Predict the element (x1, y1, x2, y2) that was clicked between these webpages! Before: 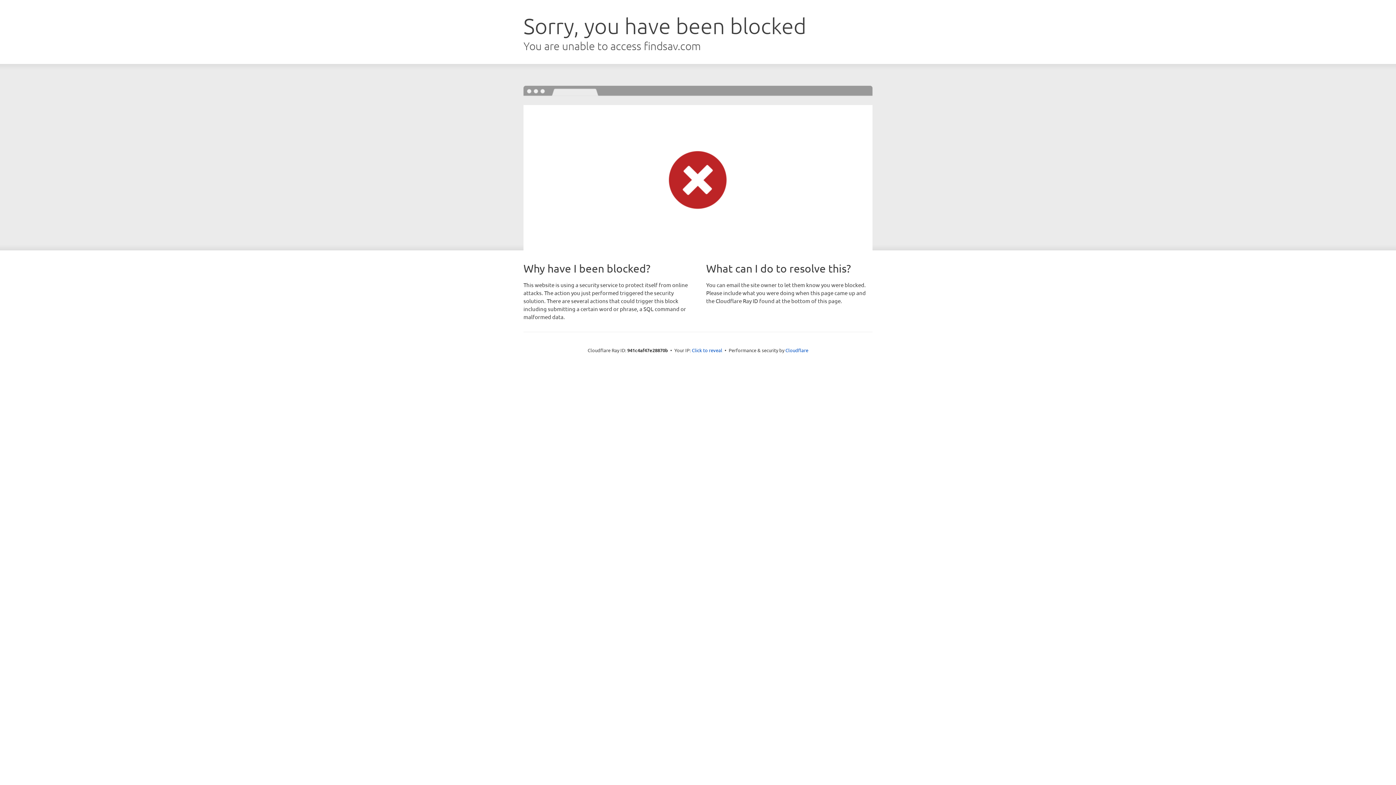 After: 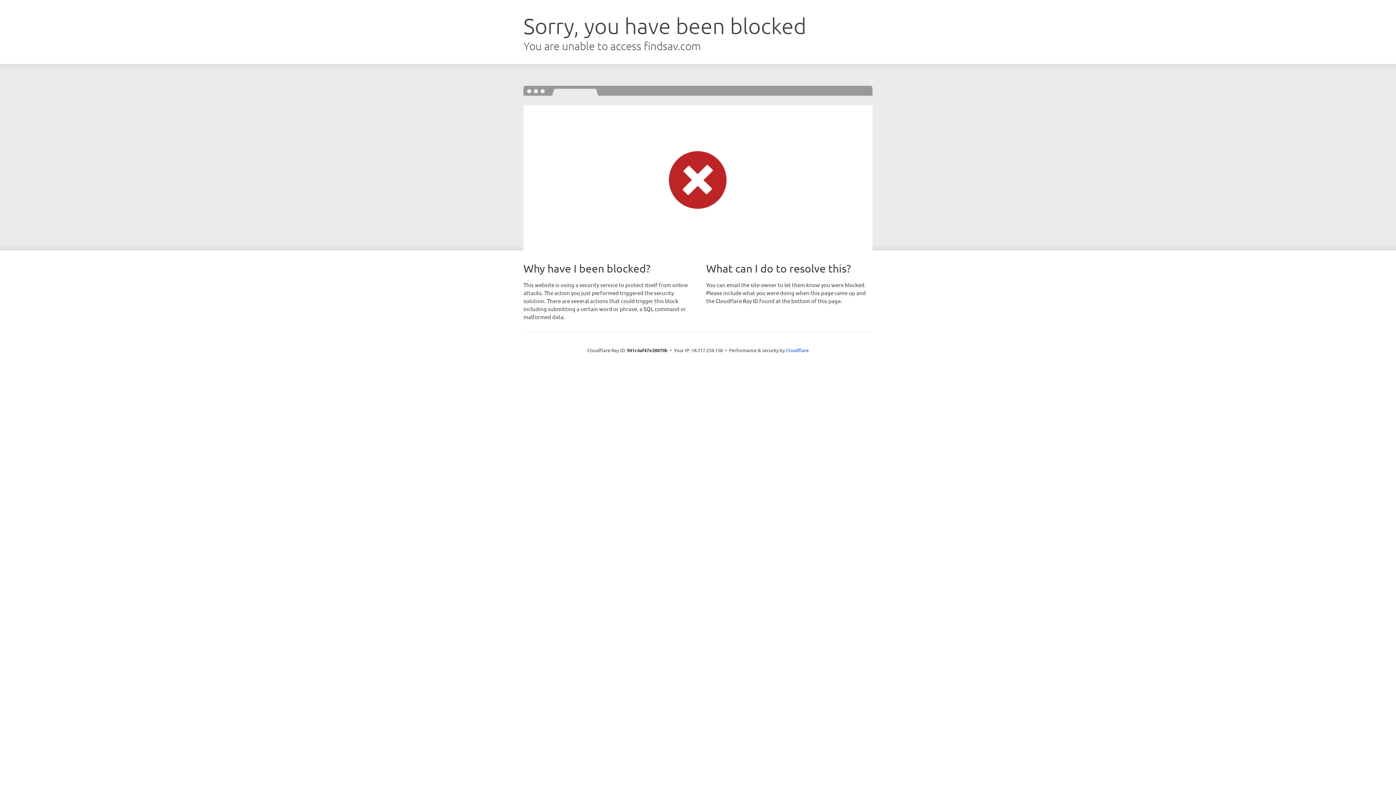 Action: label: Click to reveal bbox: (692, 346, 722, 353)